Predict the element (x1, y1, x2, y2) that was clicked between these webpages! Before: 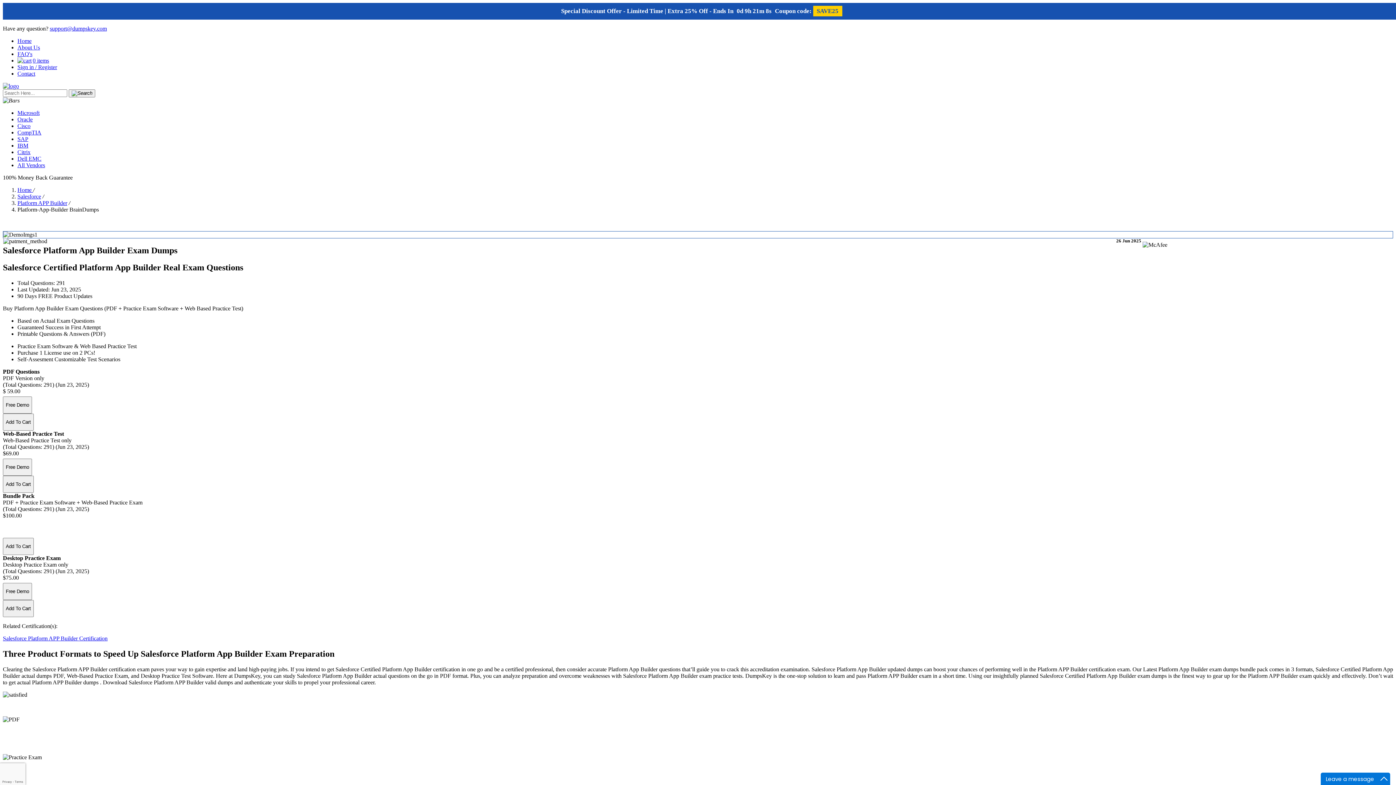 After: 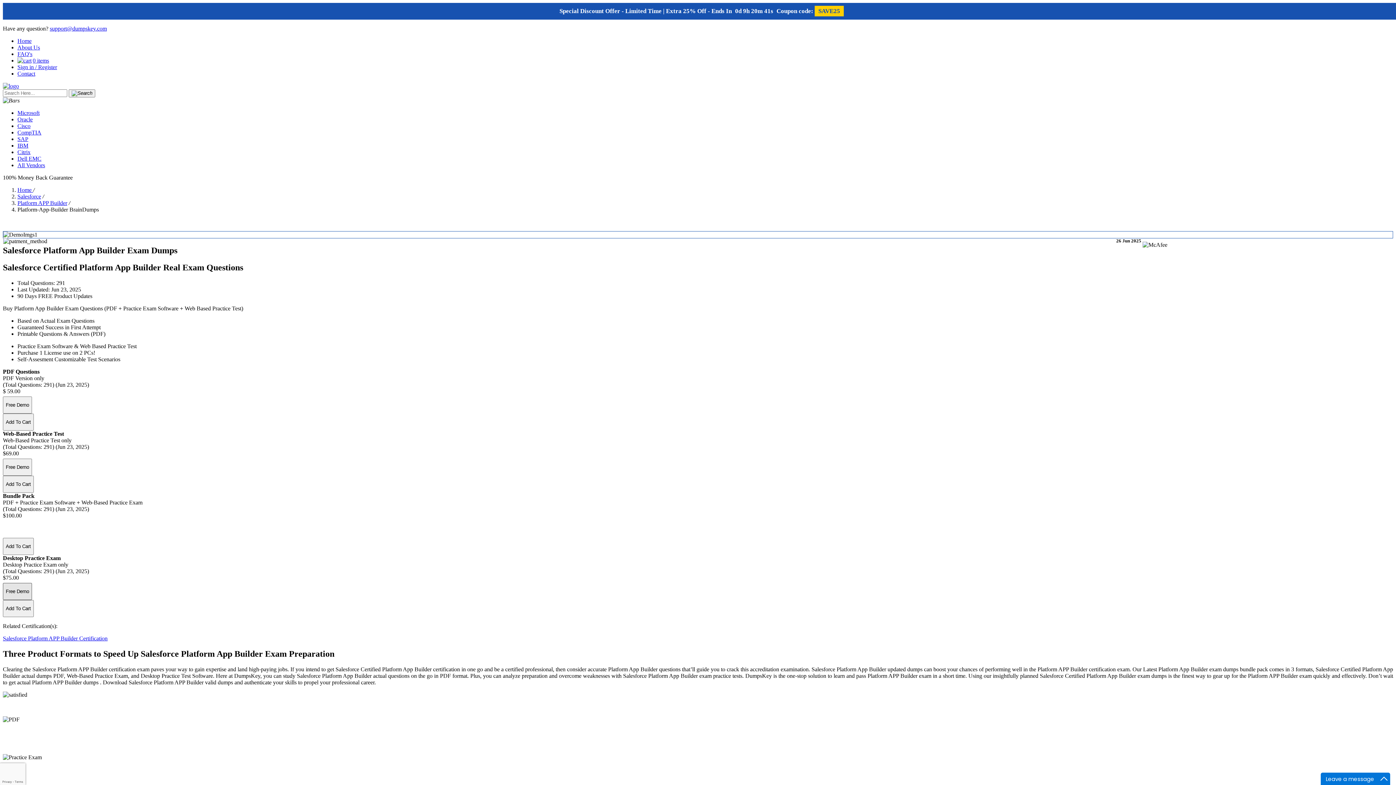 Action: bbox: (2, 583, 32, 600) label: Free Demo